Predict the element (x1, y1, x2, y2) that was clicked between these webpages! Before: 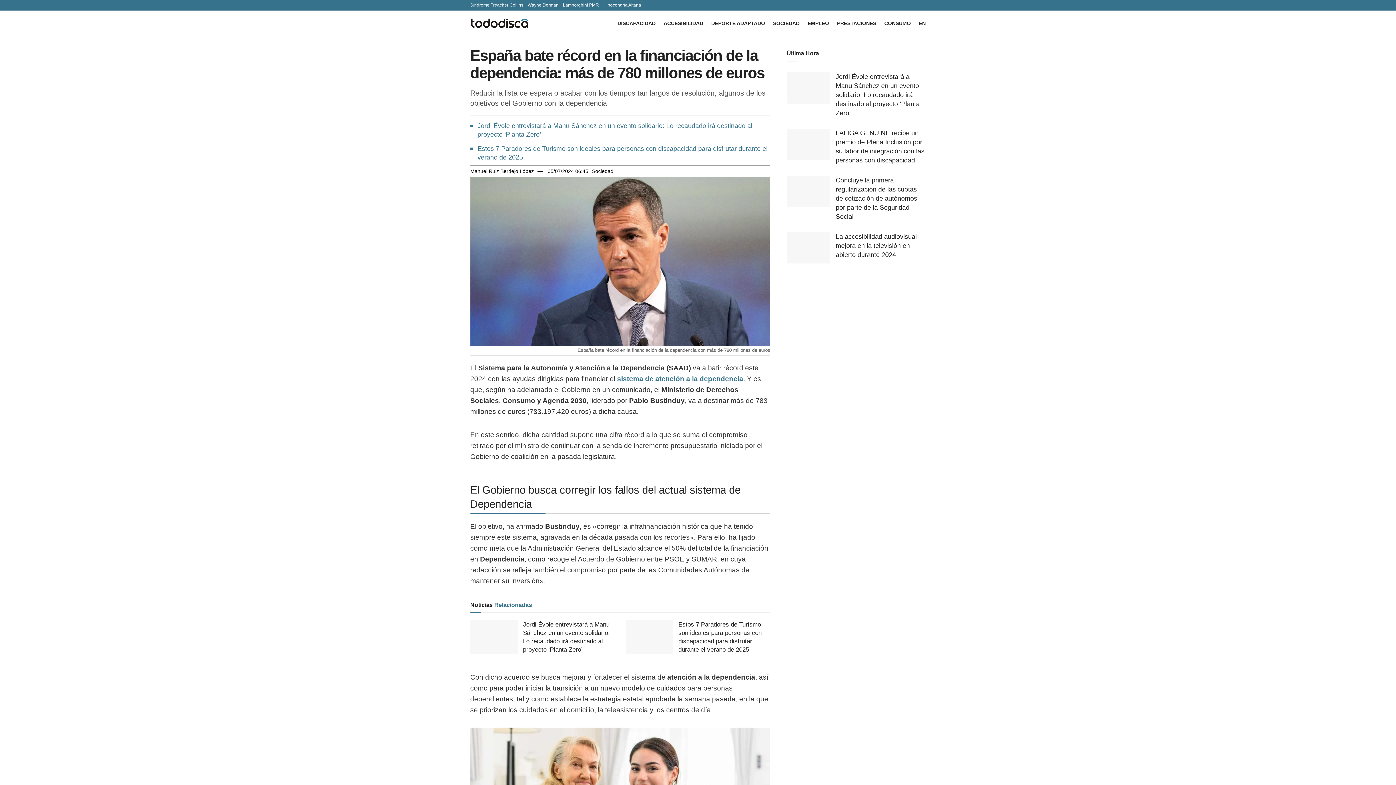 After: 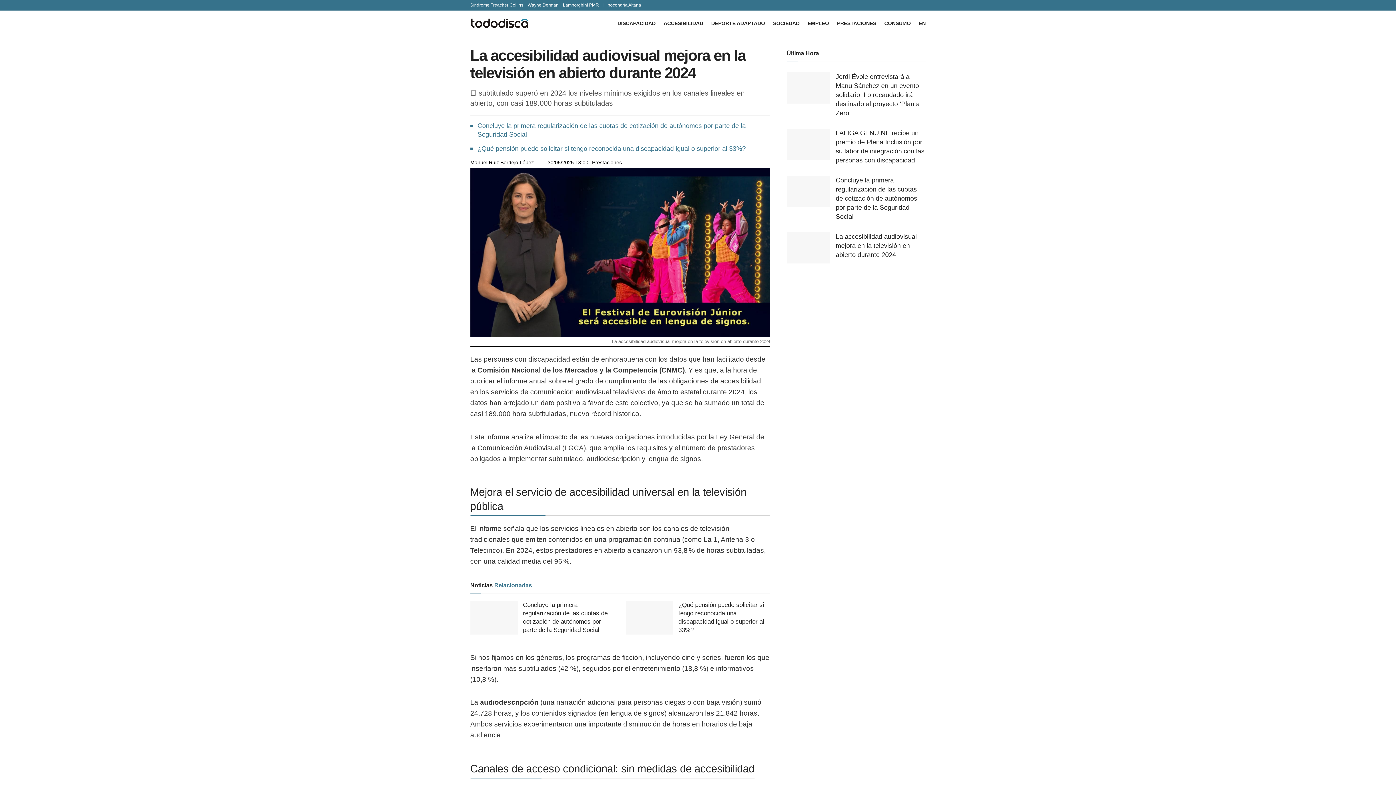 Action: bbox: (786, 232, 830, 263) label: Read article: La accesibilidad audiovisual mejora en la televisión en abierto durante 2024